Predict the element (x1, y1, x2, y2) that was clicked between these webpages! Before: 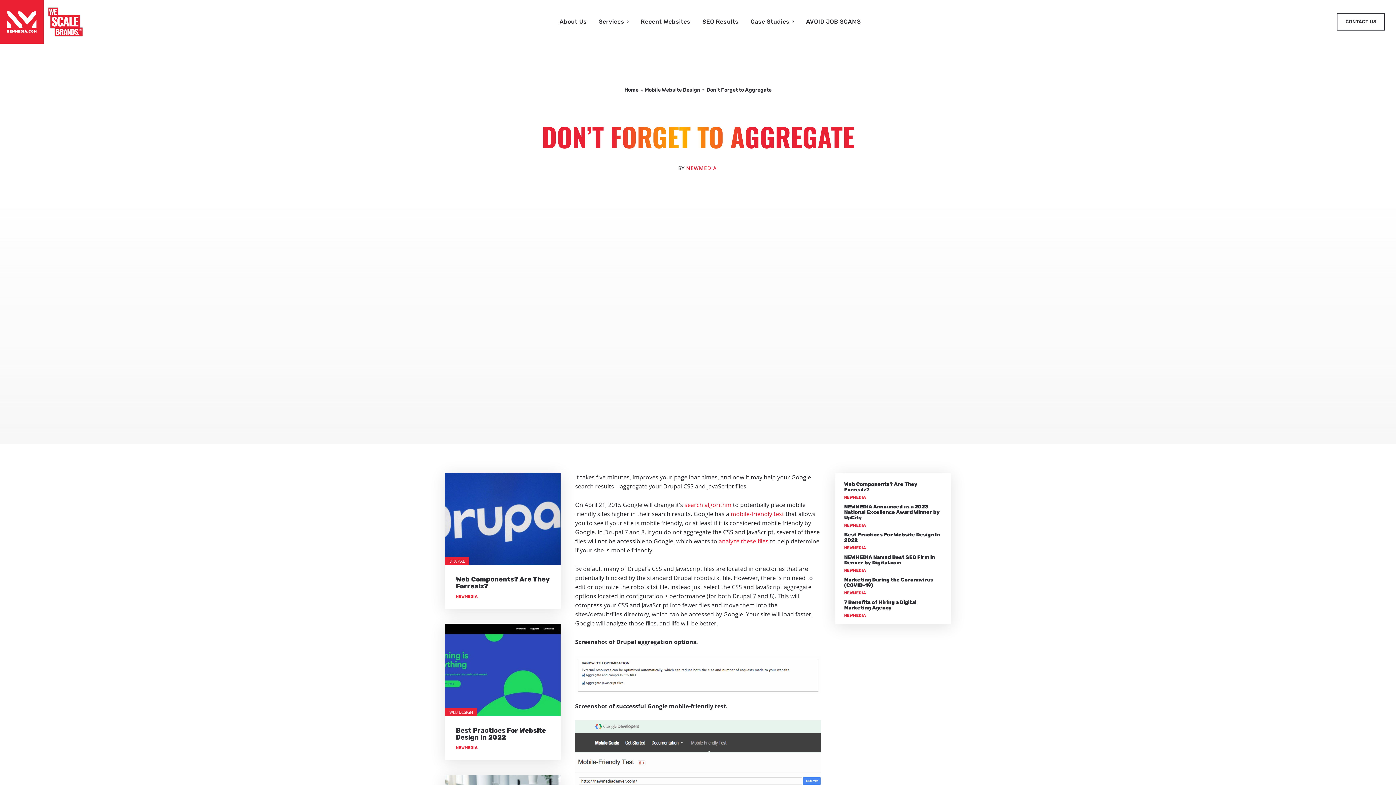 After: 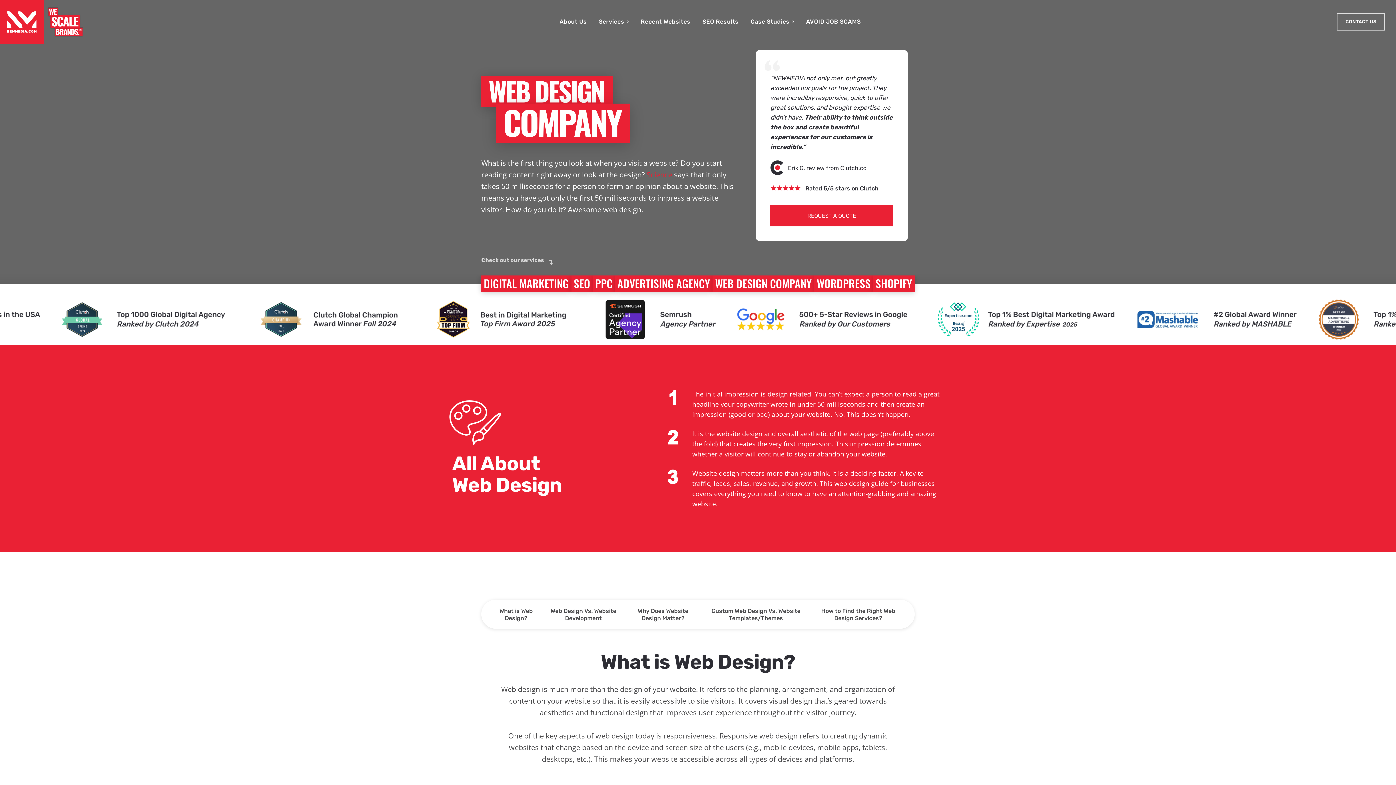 Action: label: WEB DESIGN bbox: (445, 708, 477, 716)